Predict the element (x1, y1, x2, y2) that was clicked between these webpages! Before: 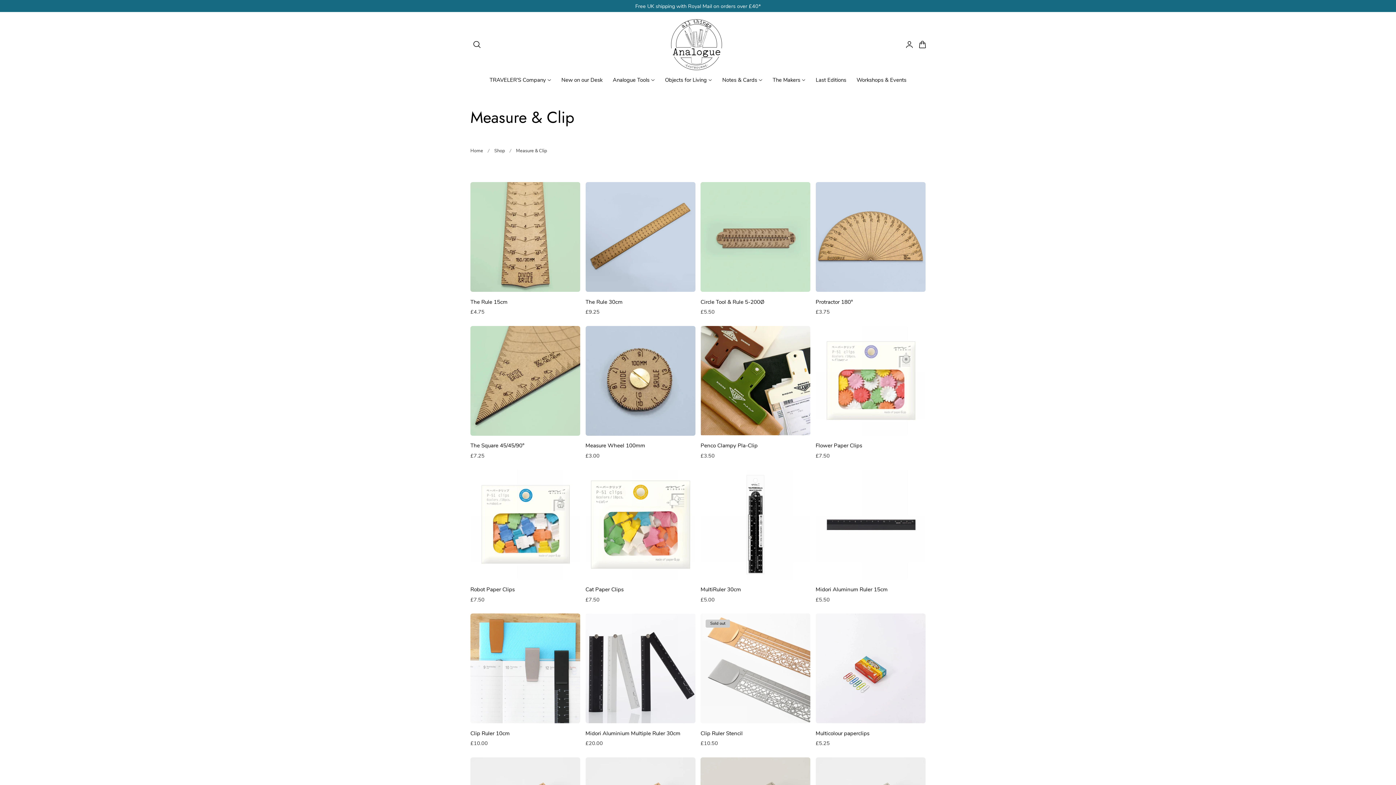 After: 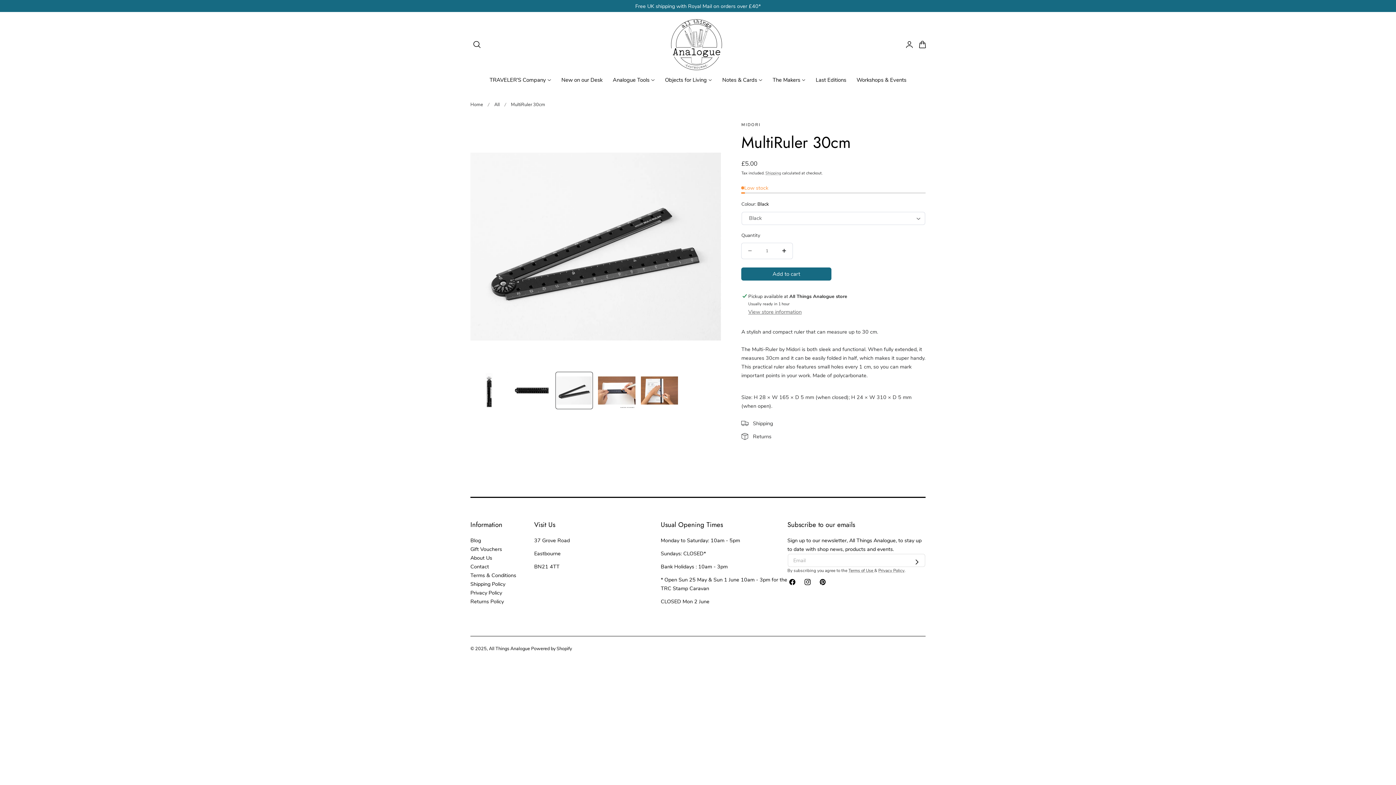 Action: label: MultiRuler 30cm bbox: (700, 585, 810, 594)